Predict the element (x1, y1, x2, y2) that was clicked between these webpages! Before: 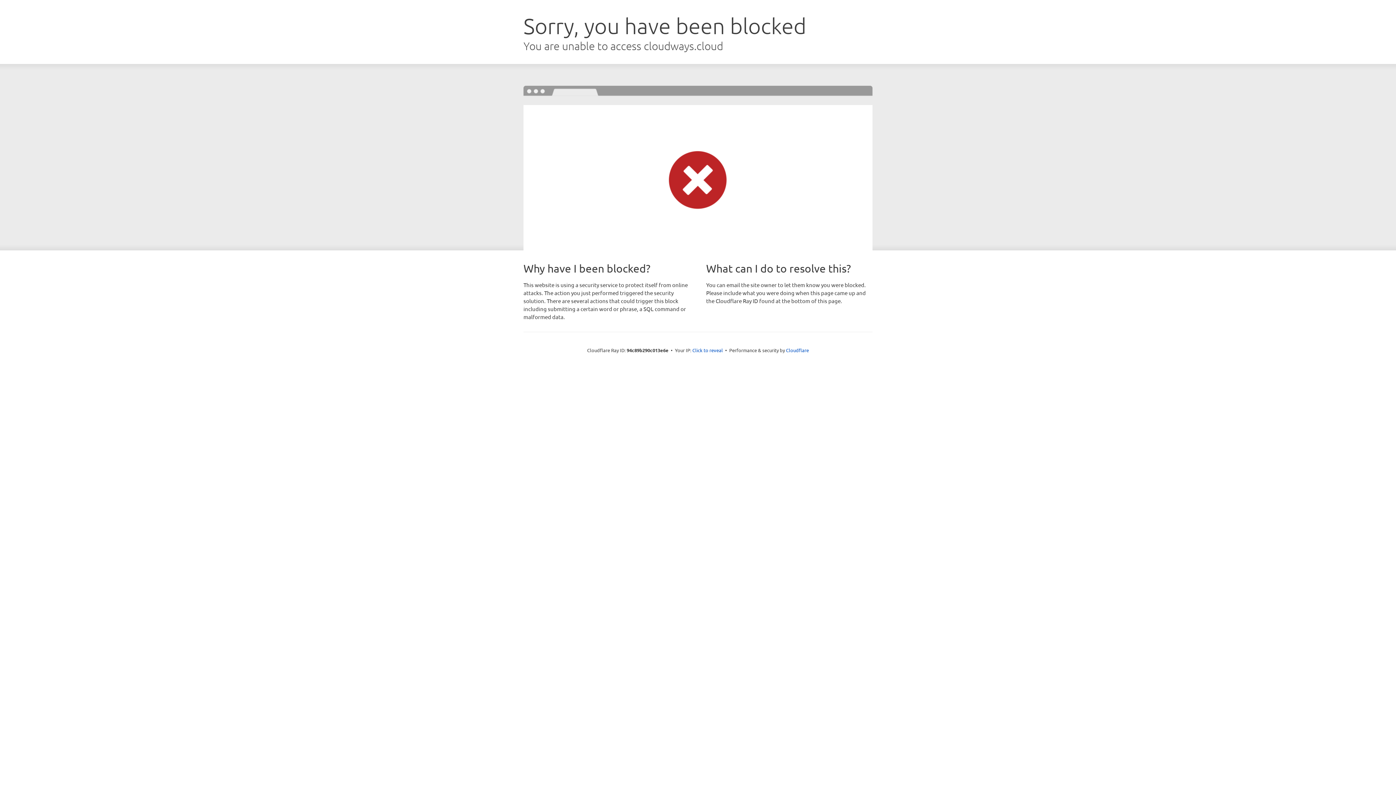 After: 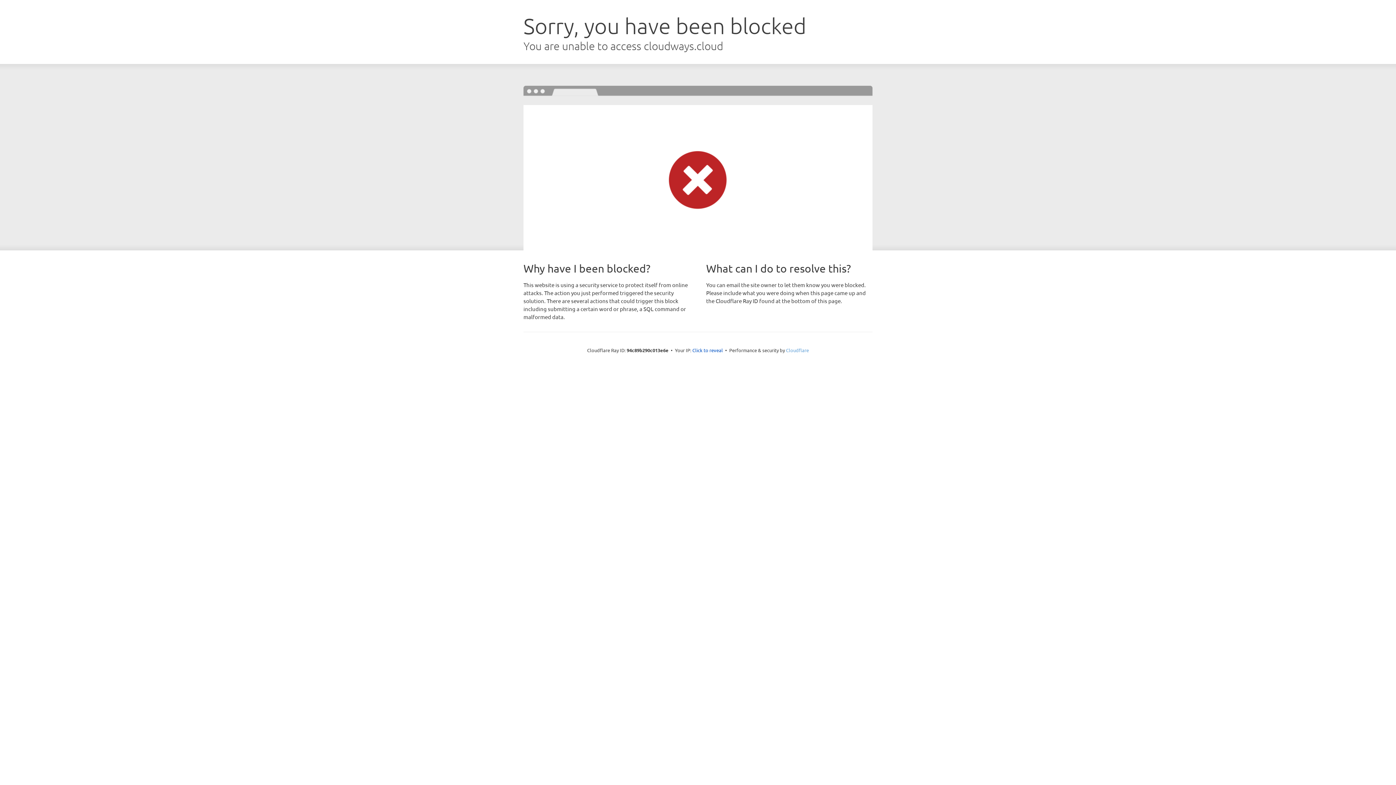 Action: label: Cloudflare bbox: (786, 347, 809, 353)